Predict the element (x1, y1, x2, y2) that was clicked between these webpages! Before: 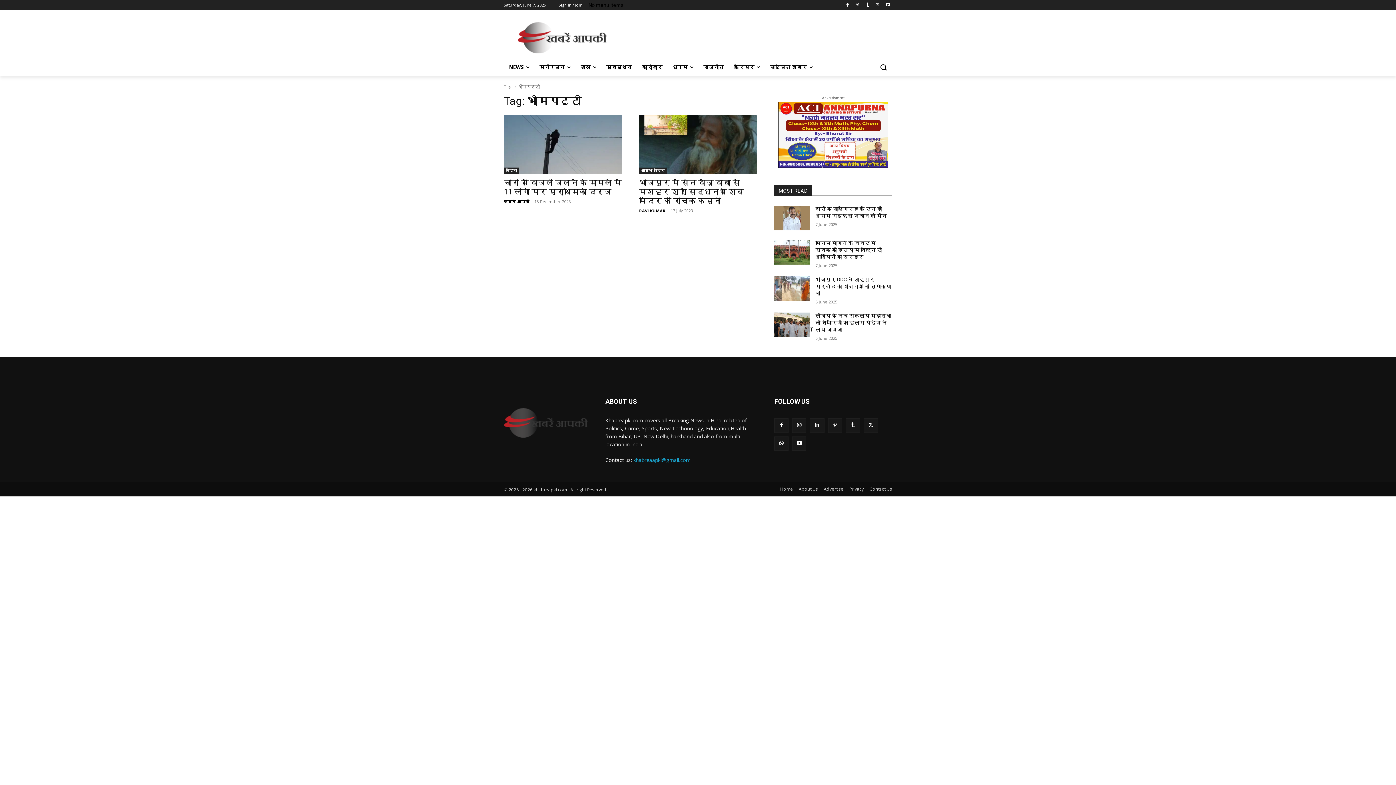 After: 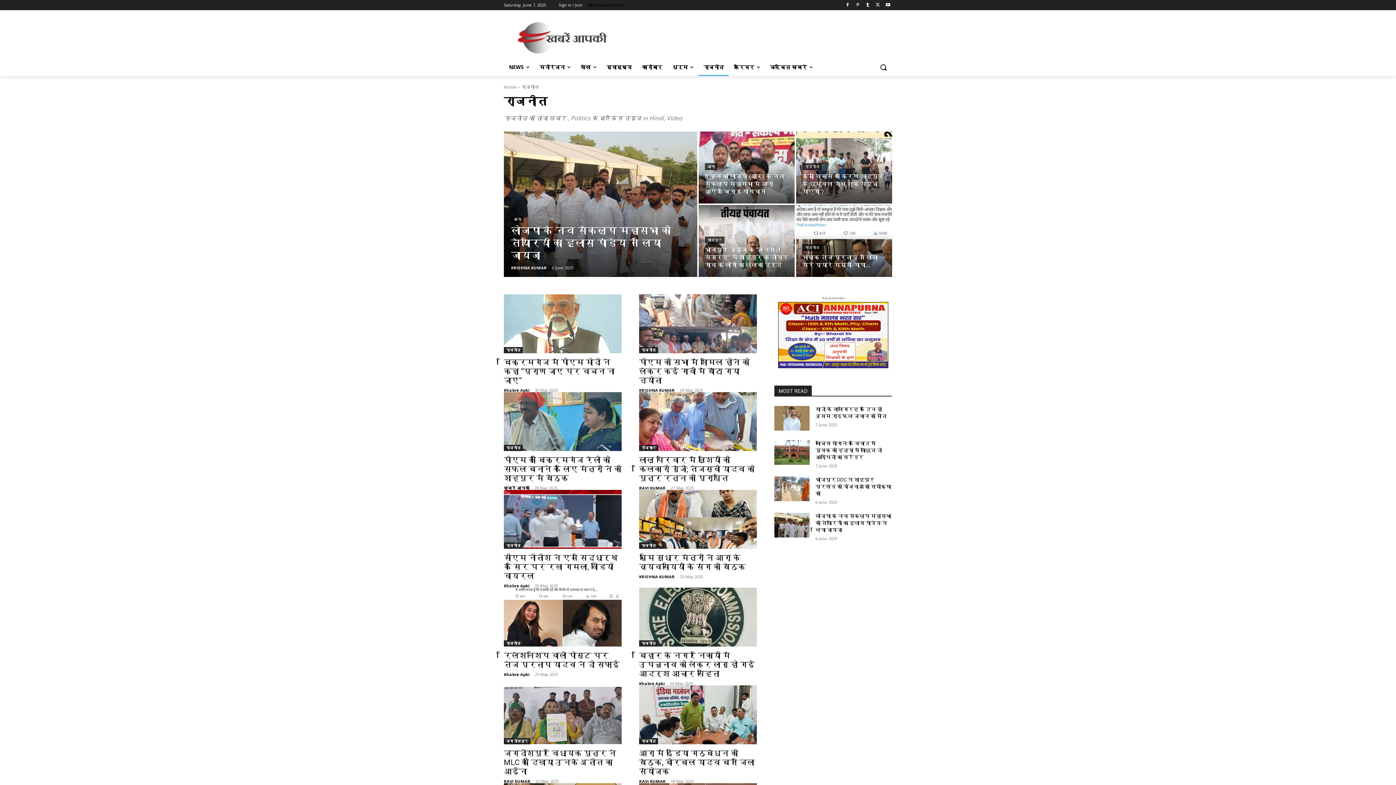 Action: label: राजनीत bbox: (698, 58, 729, 76)